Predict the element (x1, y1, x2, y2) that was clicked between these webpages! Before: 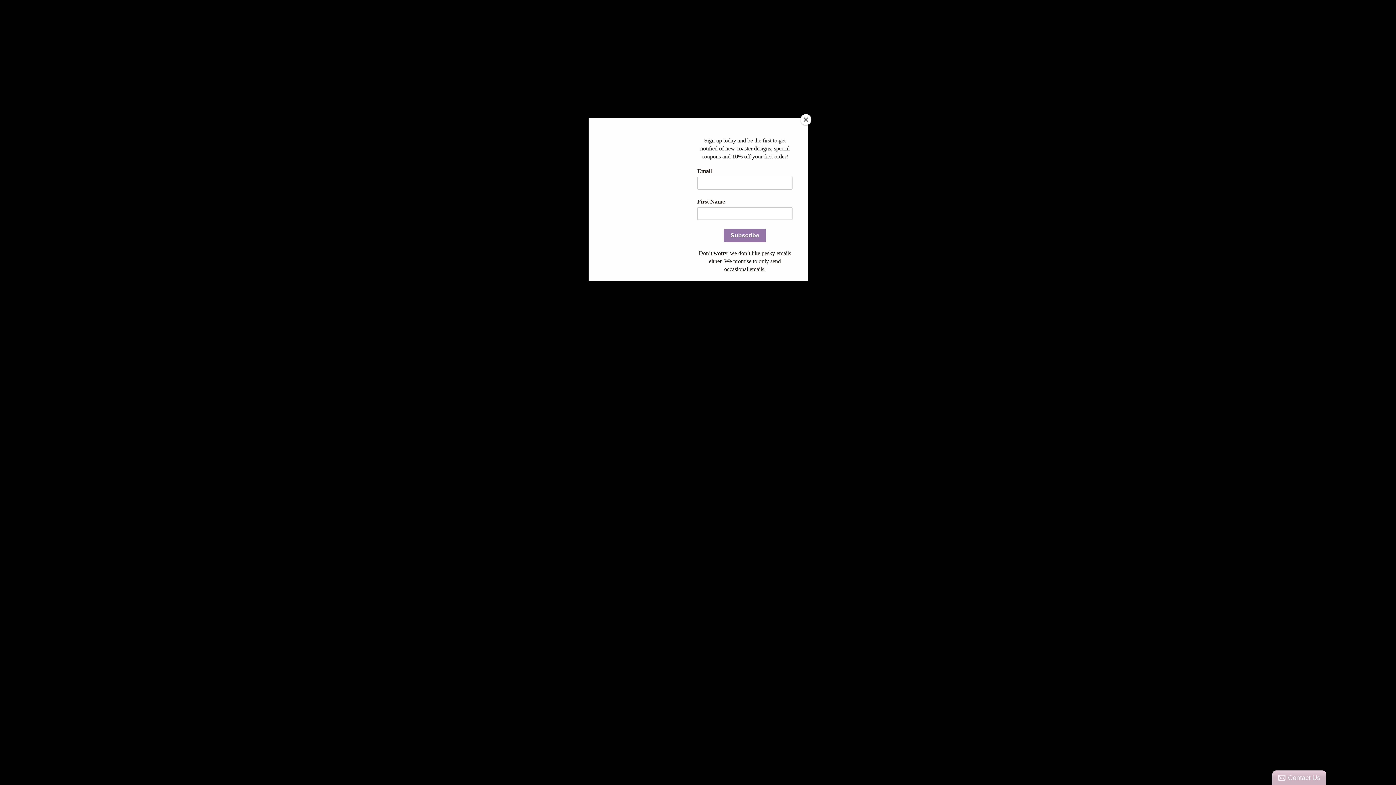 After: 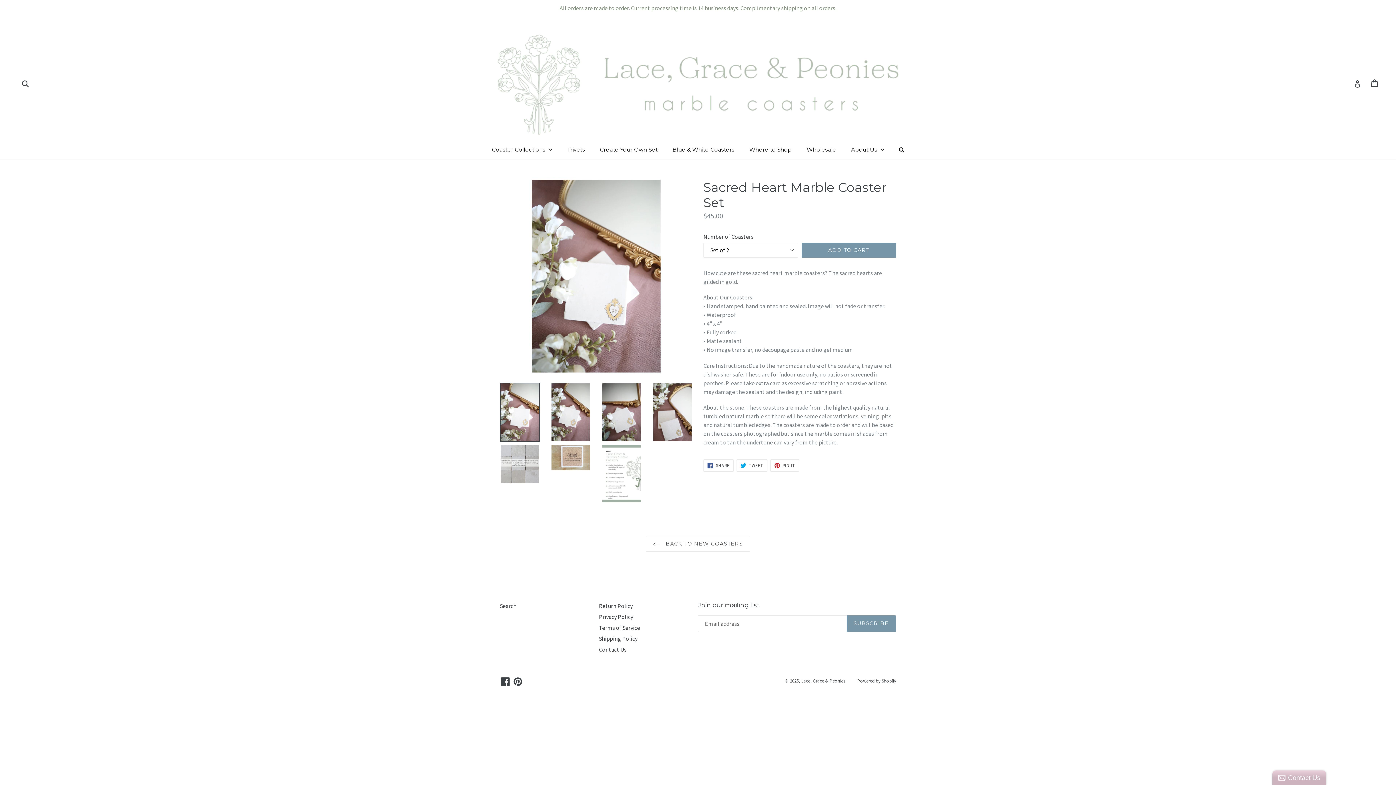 Action: bbox: (800, 114, 811, 125) label: Close